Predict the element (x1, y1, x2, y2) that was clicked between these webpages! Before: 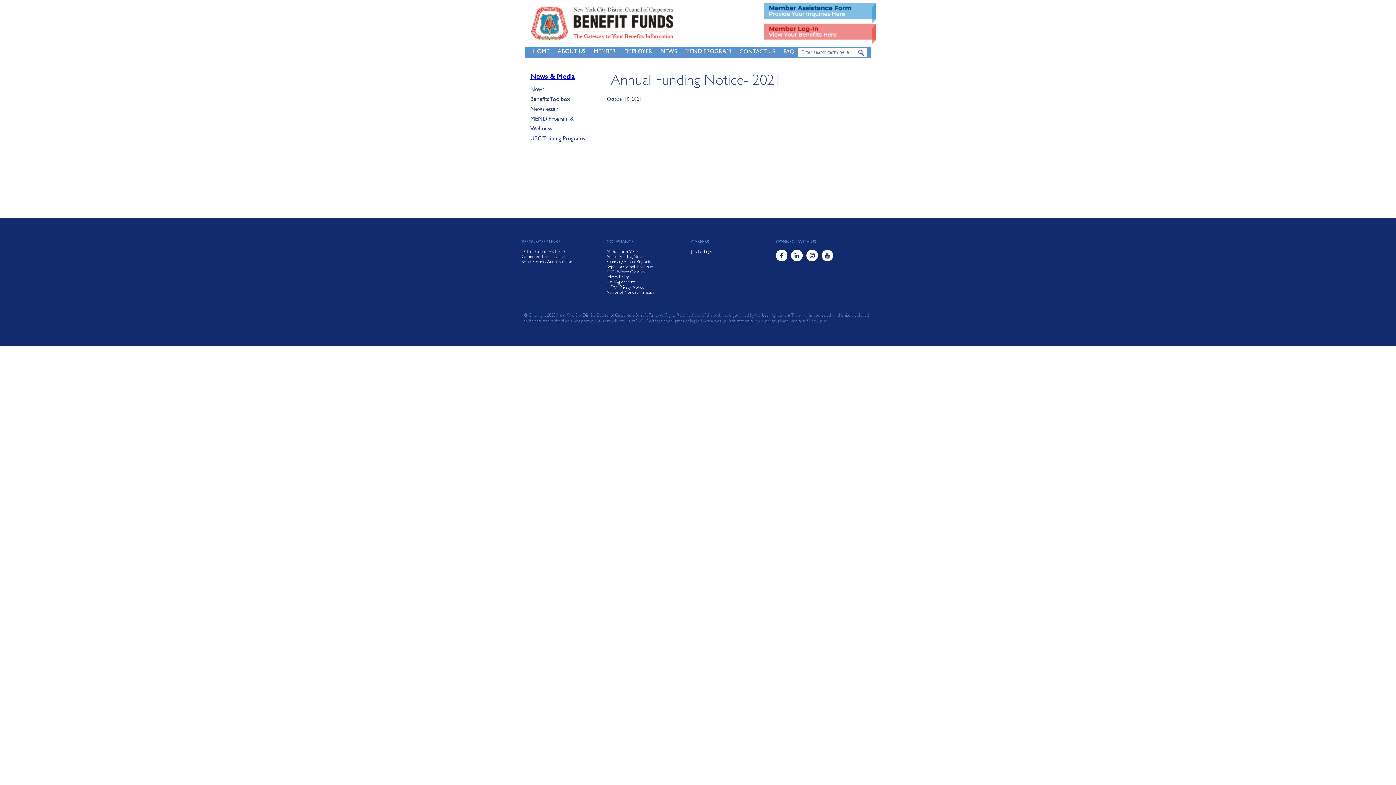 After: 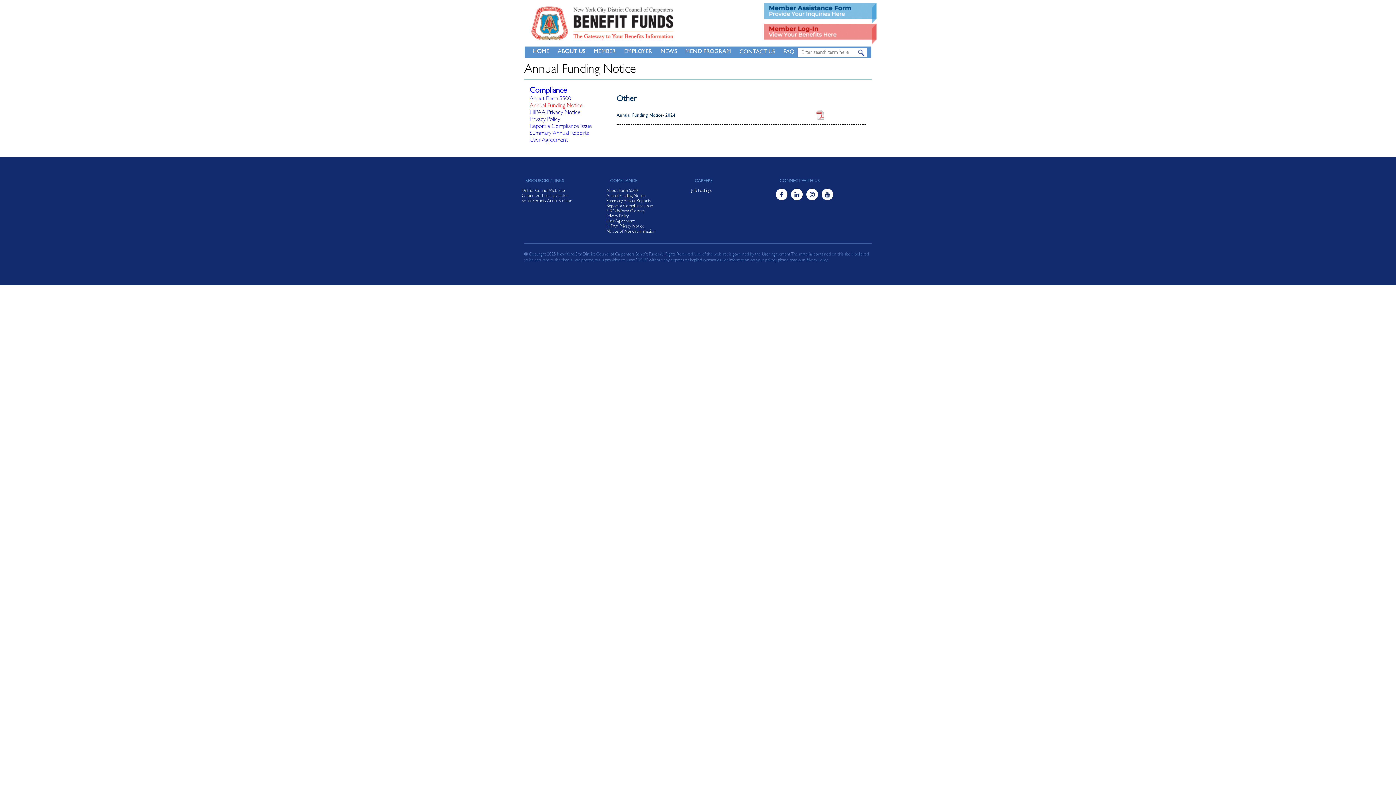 Action: bbox: (606, 255, 645, 259) label: Annual Funding Notice